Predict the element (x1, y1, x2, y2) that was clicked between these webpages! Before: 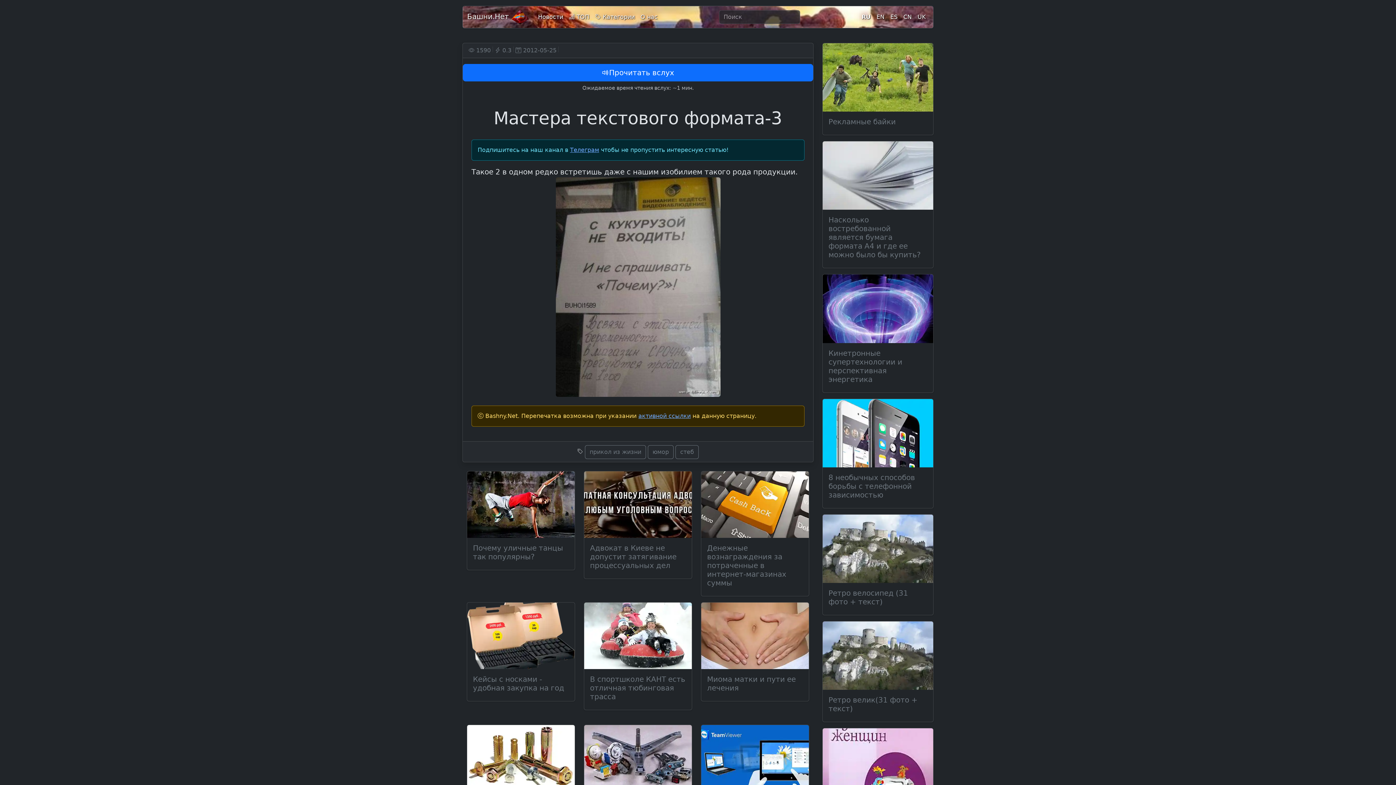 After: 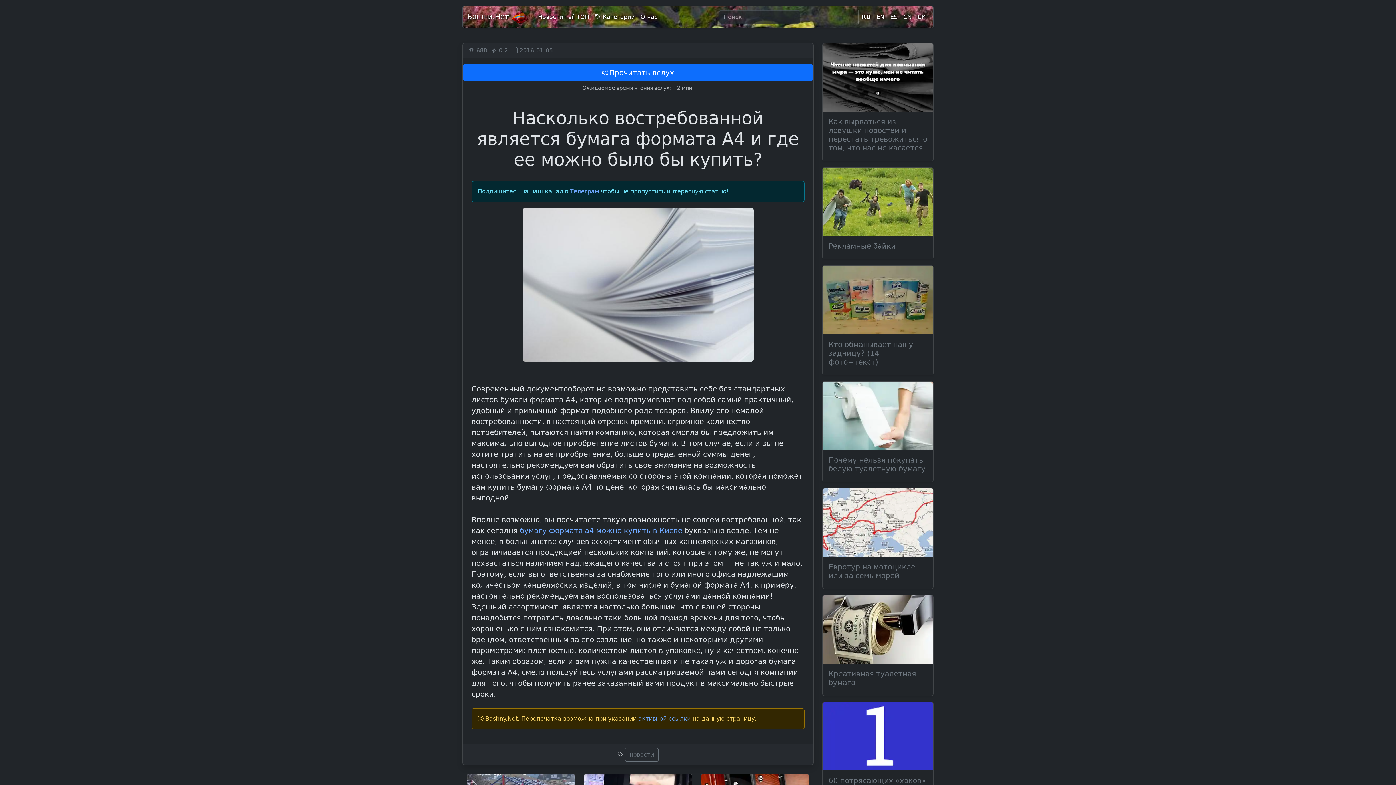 Action: label: Насколько востребованной является бумага формата А4 и где ее можно было бы купить? bbox: (828, 215, 927, 259)